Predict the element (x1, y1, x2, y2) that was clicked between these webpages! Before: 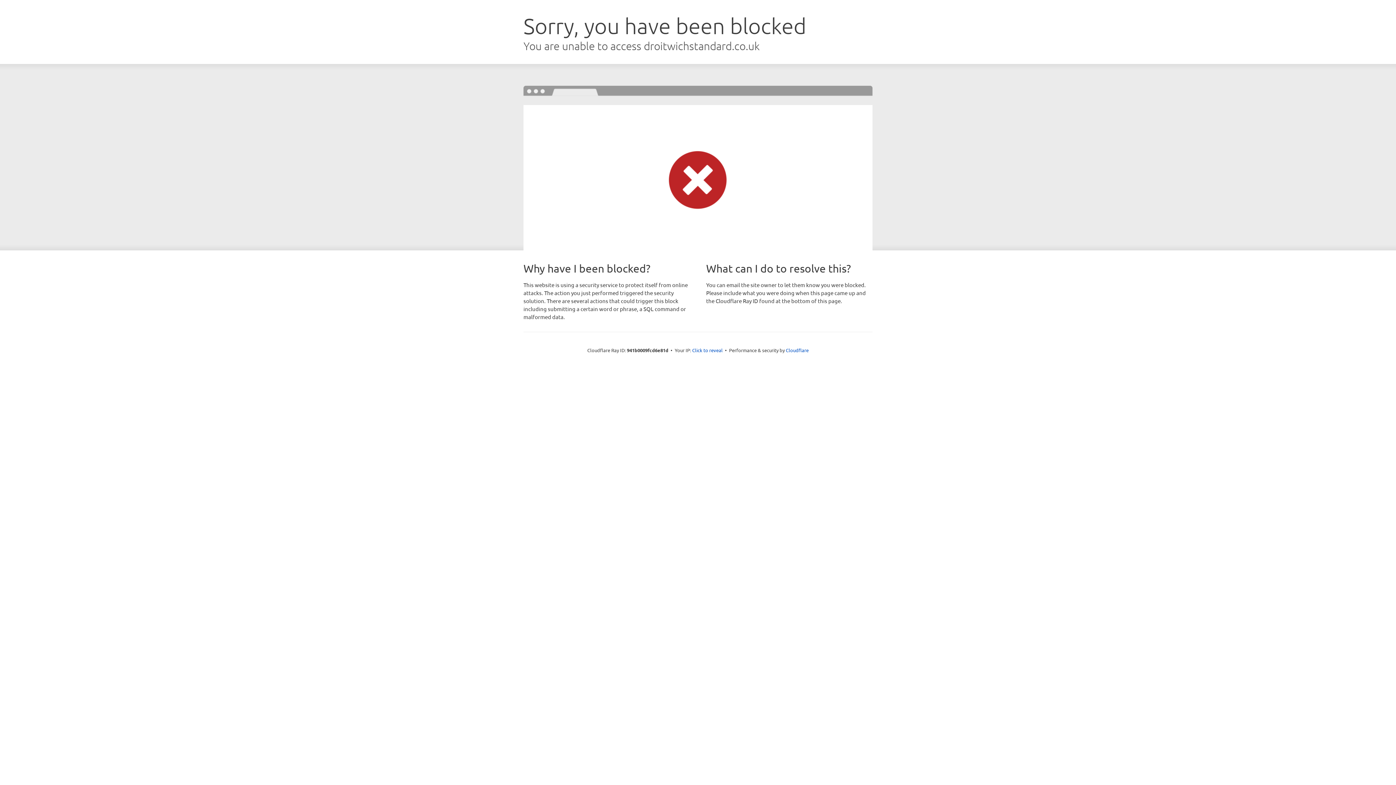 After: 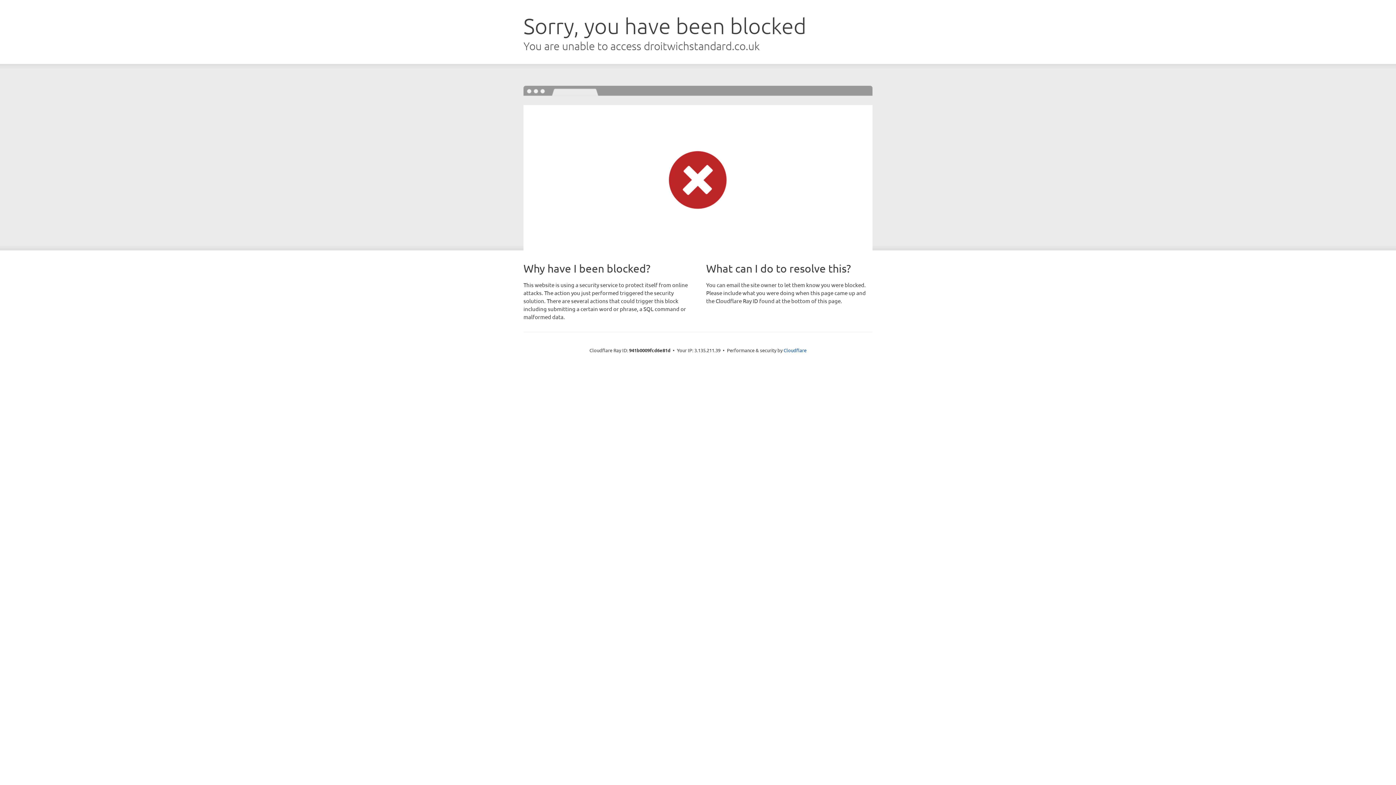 Action: bbox: (692, 346, 722, 353) label: Click to reveal